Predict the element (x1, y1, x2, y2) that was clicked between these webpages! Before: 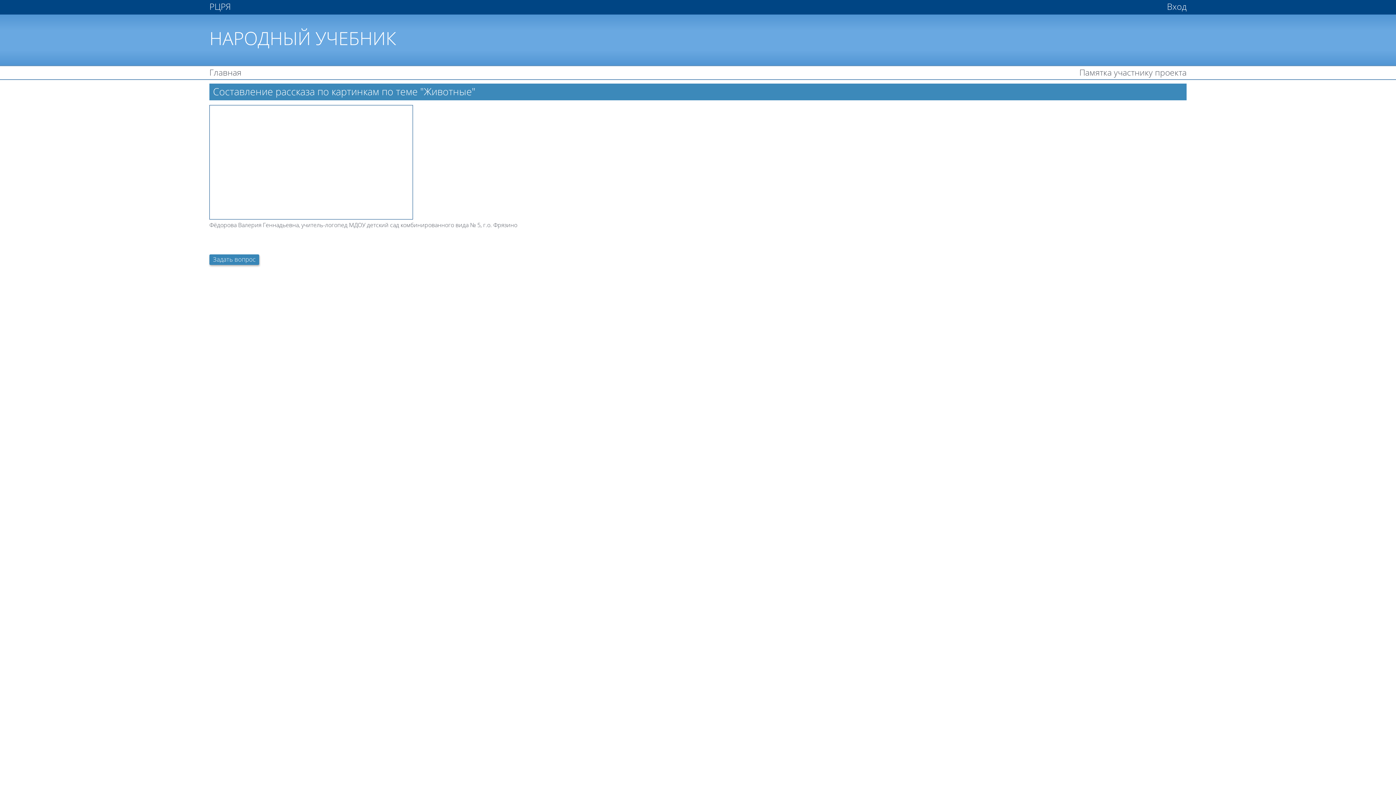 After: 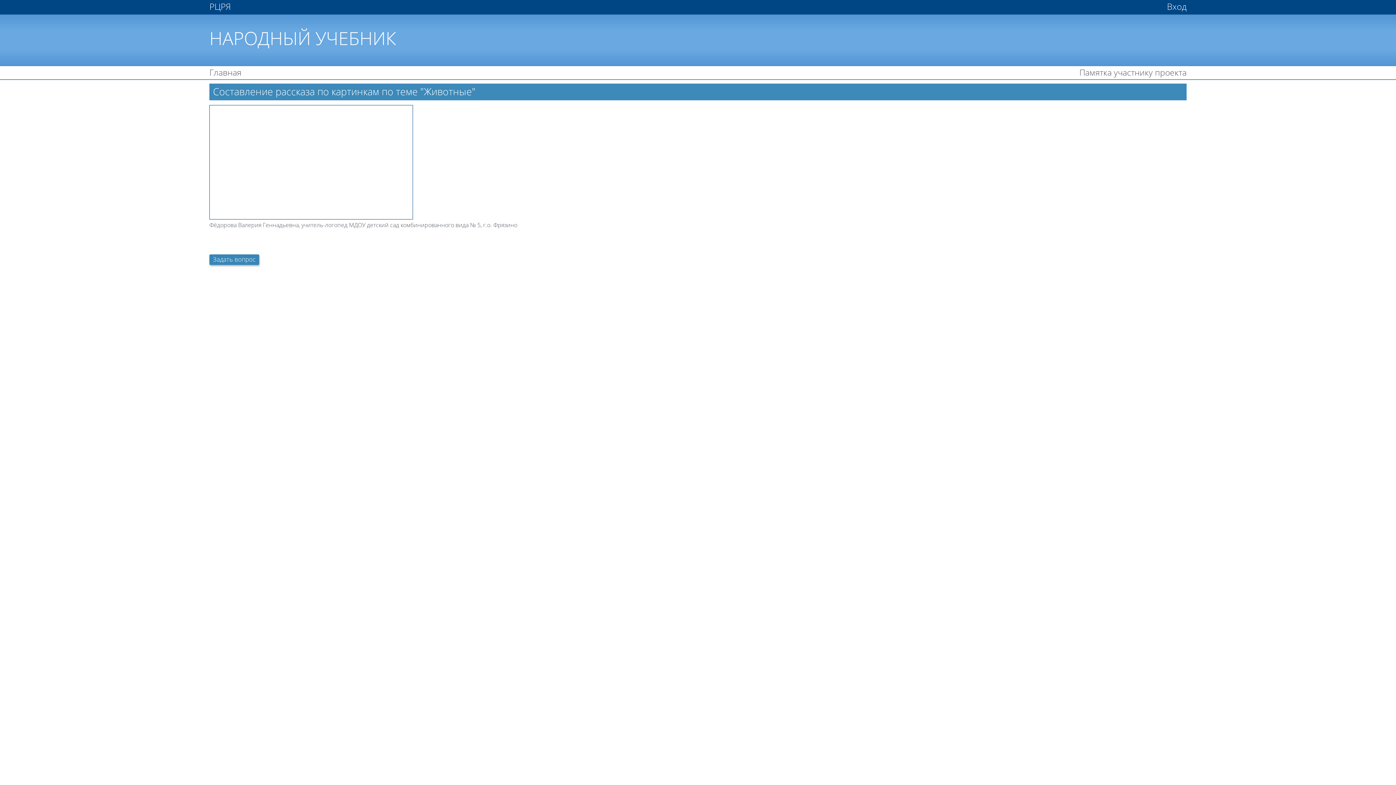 Action: bbox: (209, 255, 261, 263) label: Задать вопрос